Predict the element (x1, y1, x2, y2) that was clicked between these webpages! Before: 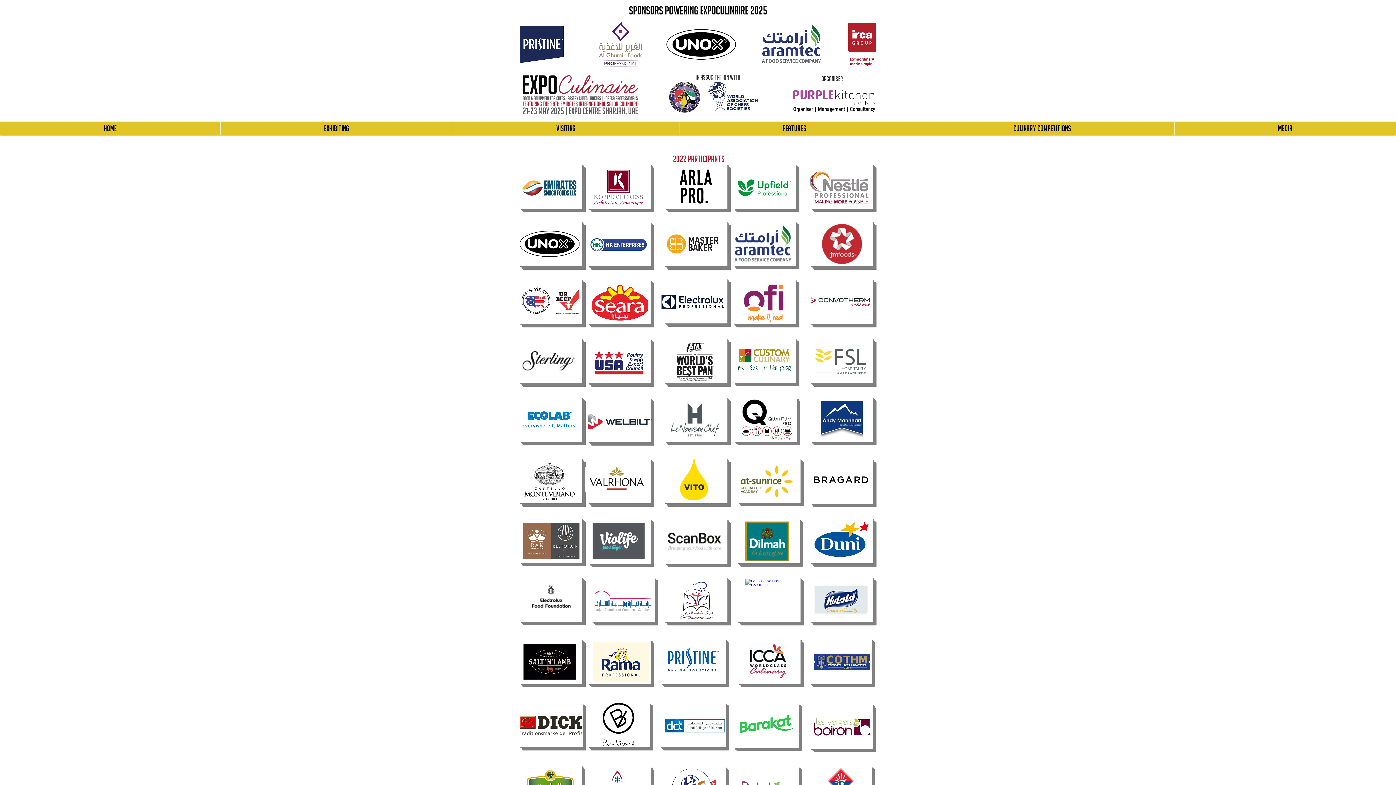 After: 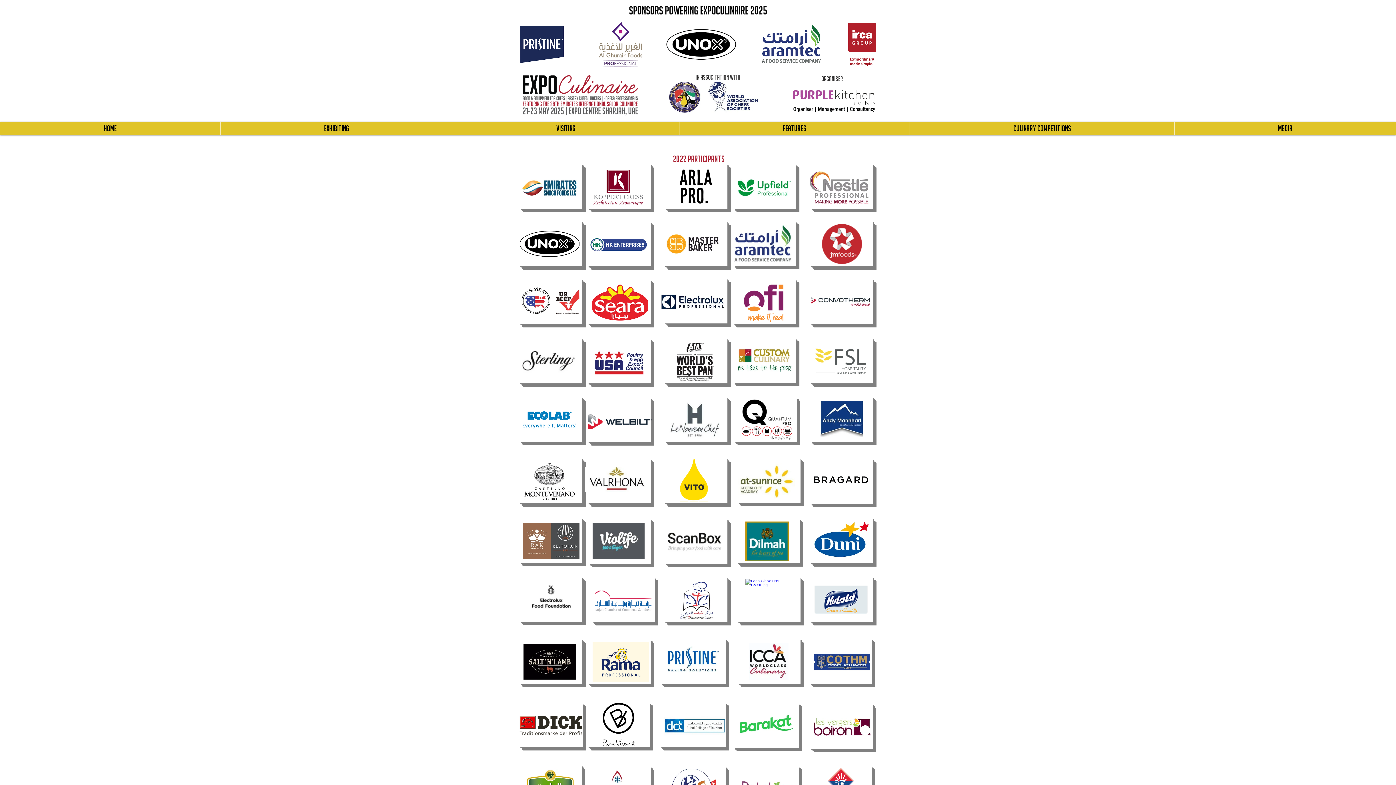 Action: bbox: (518, 715, 583, 736)